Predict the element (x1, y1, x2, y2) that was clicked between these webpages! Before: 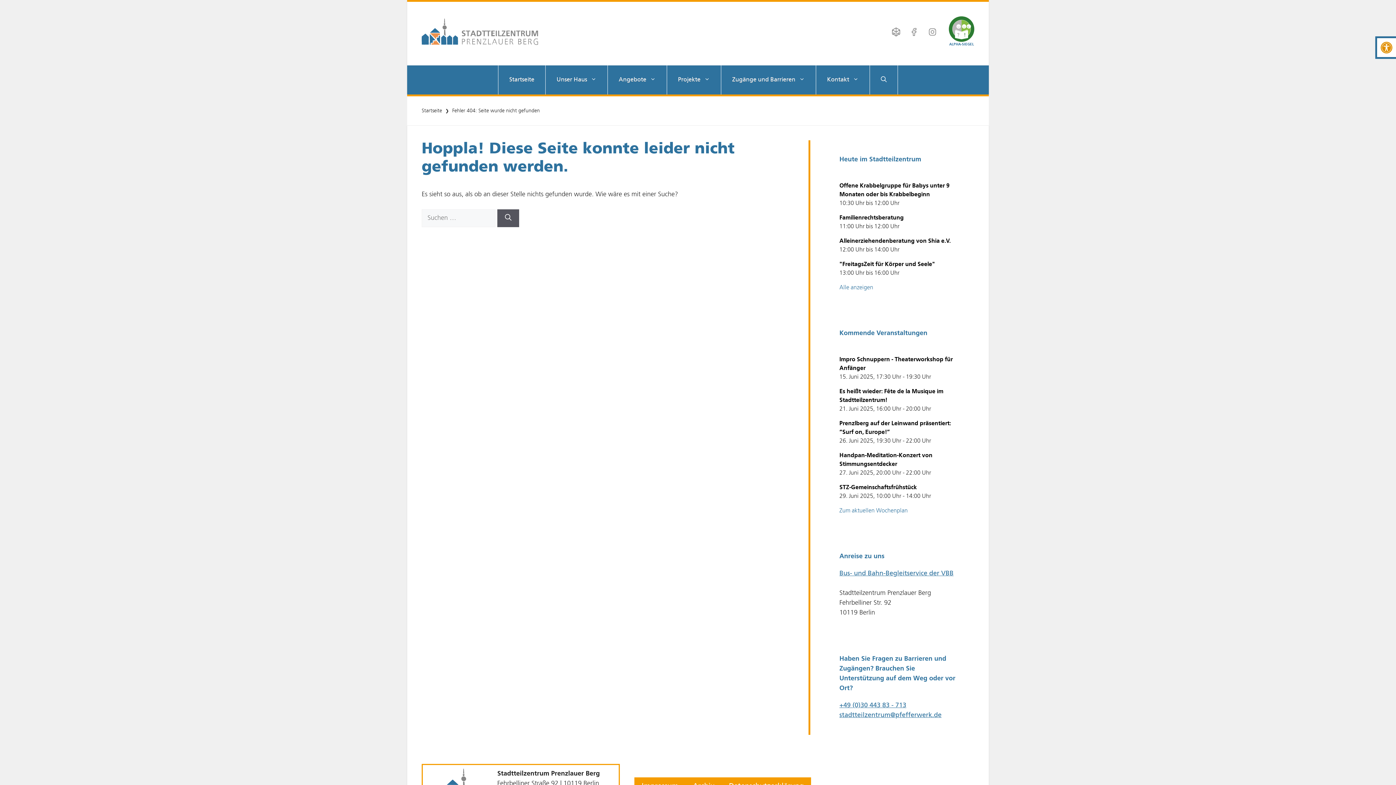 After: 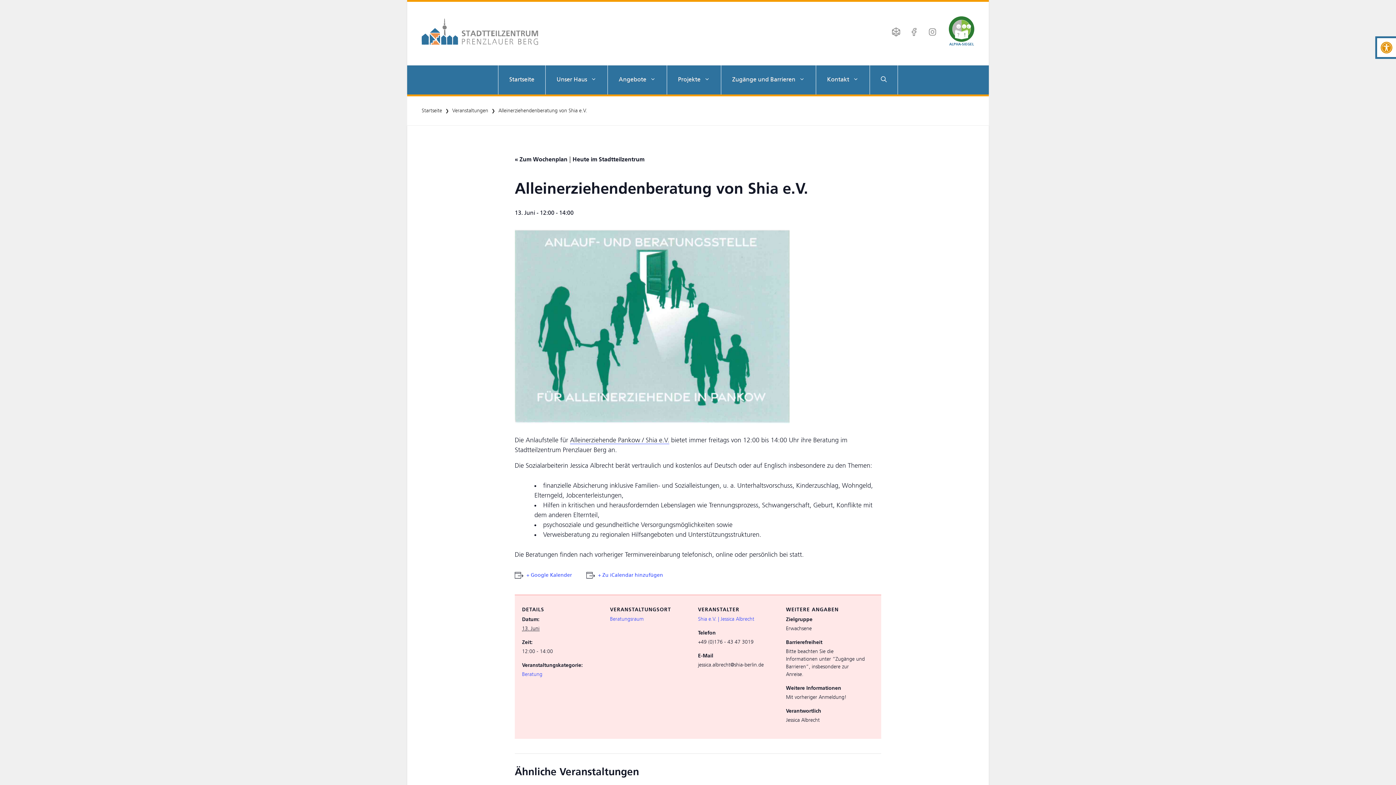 Action: label: Alleinerziehendenberatung von Shia e.V. bbox: (839, 238, 950, 244)